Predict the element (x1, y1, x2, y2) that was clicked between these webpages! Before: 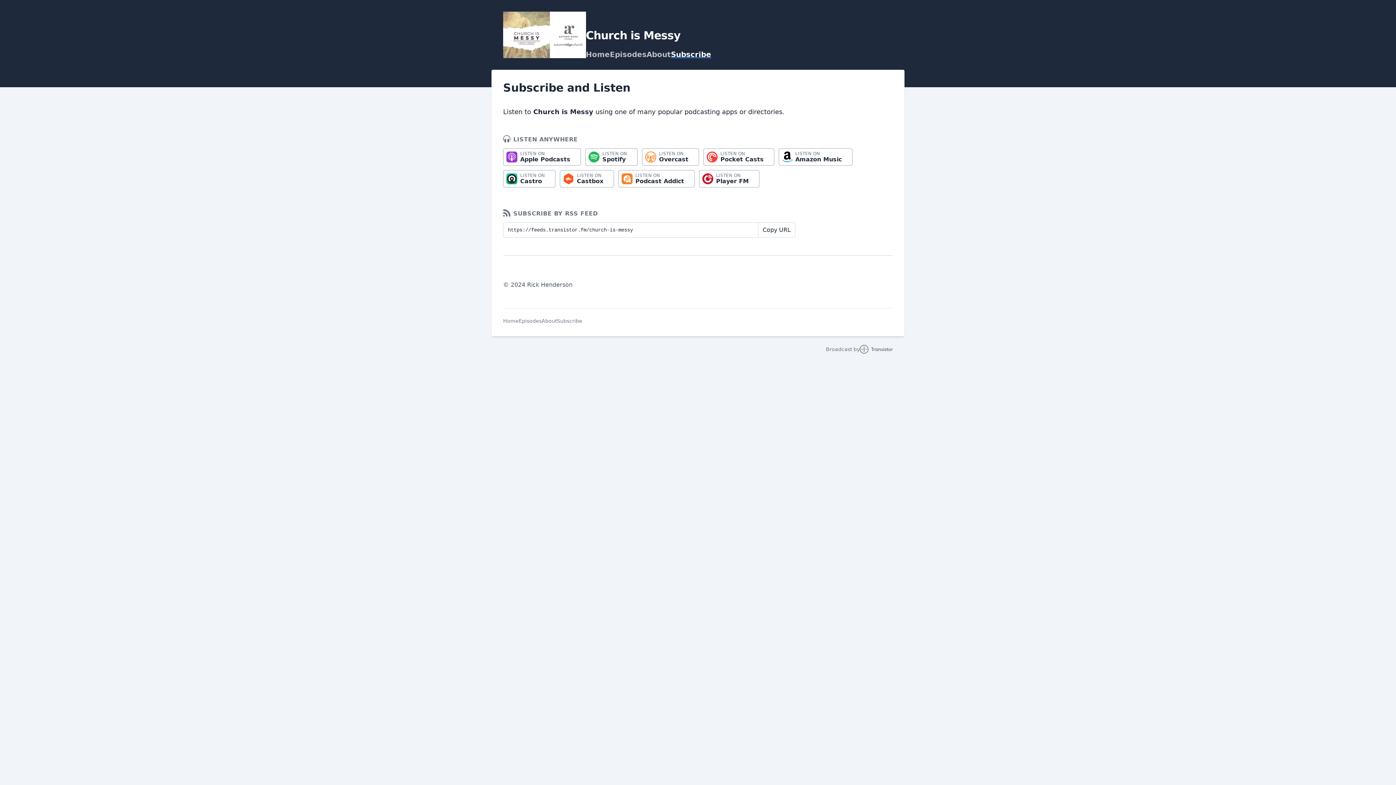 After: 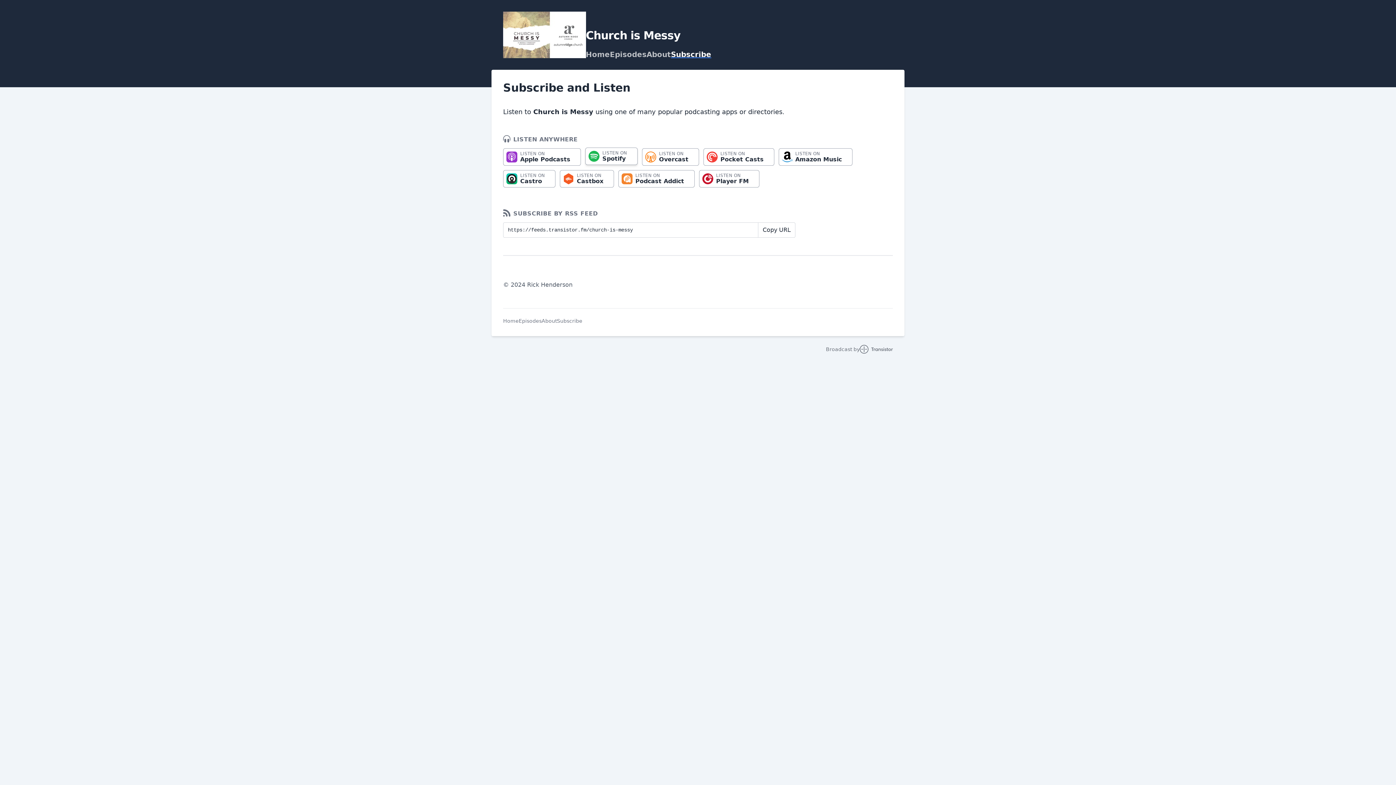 Action: label: LISTEN ON
Spotify bbox: (585, 148, 637, 165)